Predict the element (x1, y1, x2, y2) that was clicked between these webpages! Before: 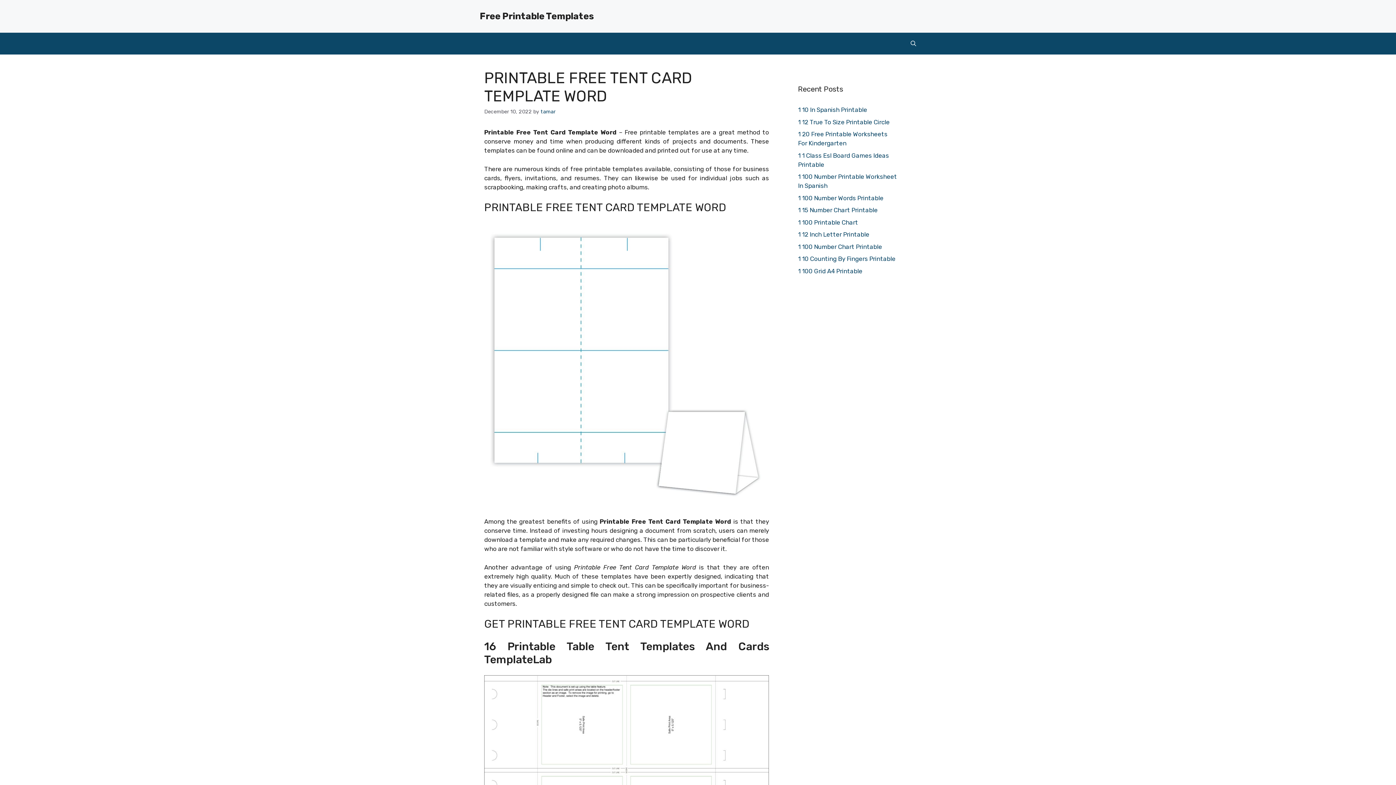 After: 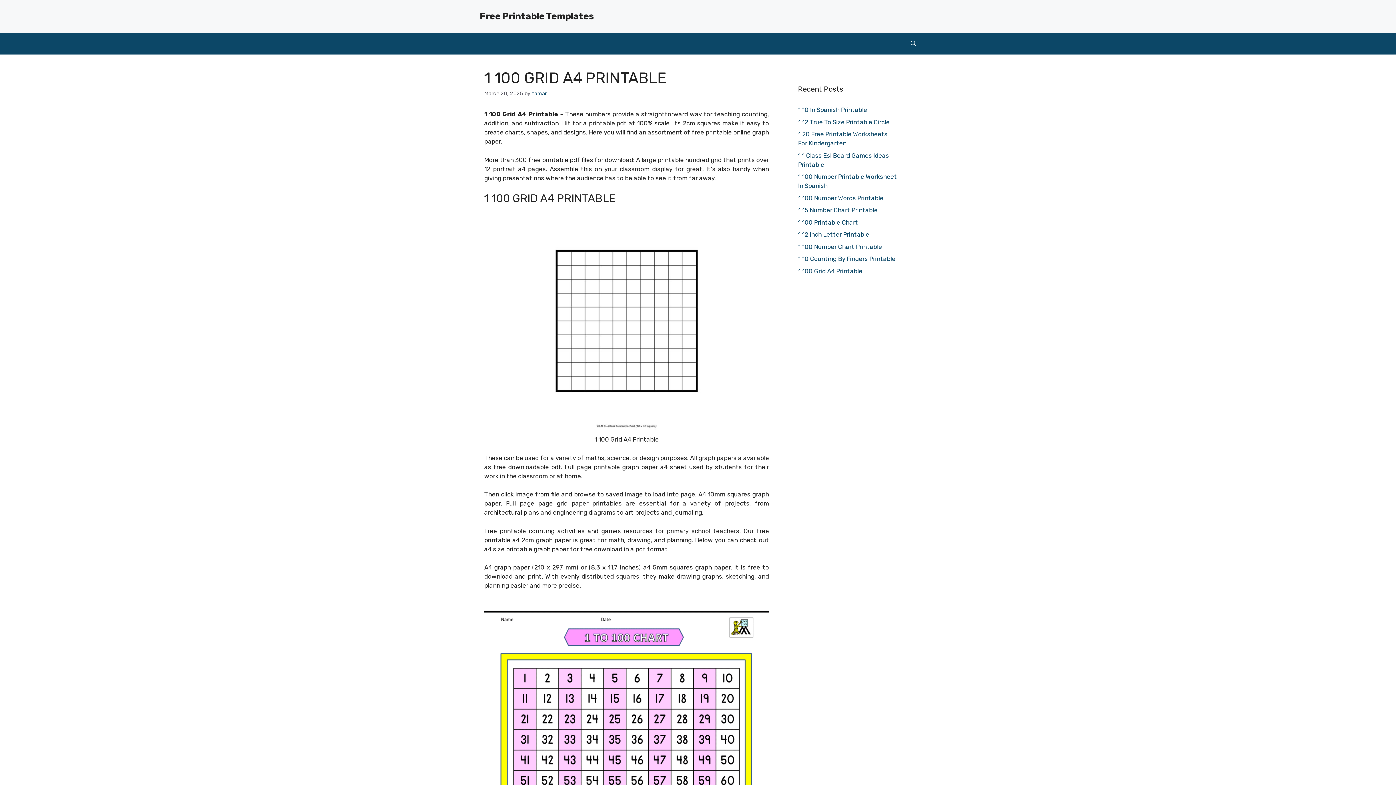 Action: label: 1 100 Grid A4 Printable bbox: (798, 267, 862, 274)